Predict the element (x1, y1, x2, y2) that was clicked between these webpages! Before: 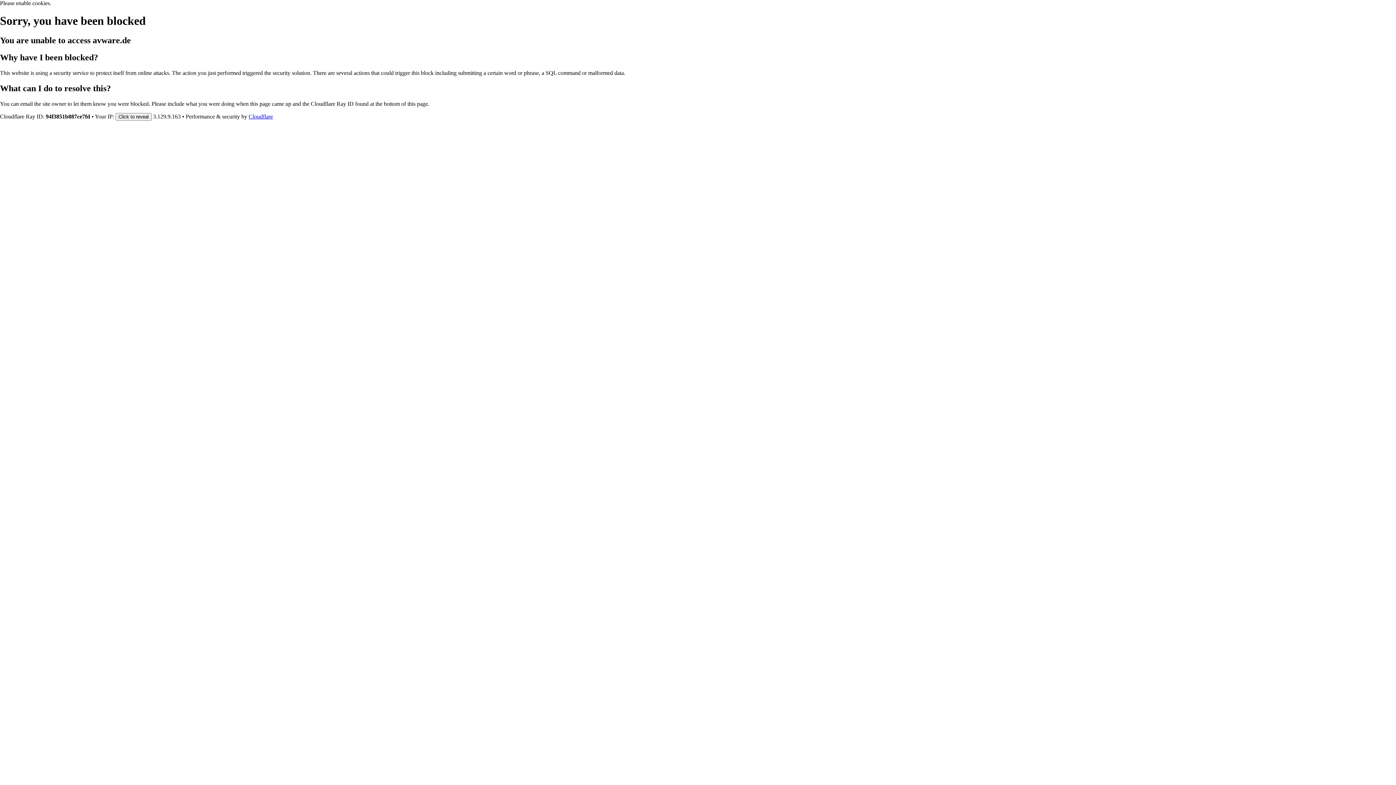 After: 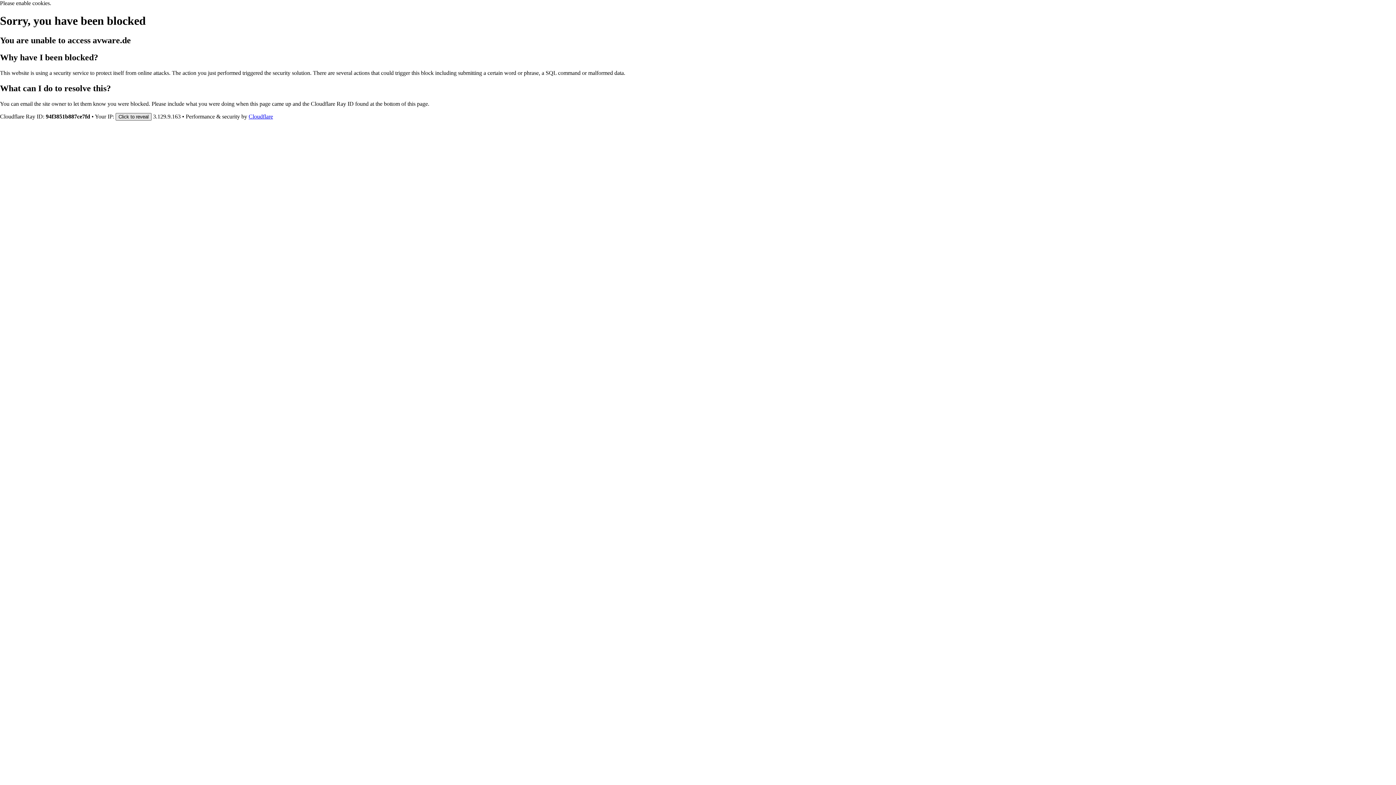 Action: bbox: (115, 112, 151, 120) label: Click to reveal